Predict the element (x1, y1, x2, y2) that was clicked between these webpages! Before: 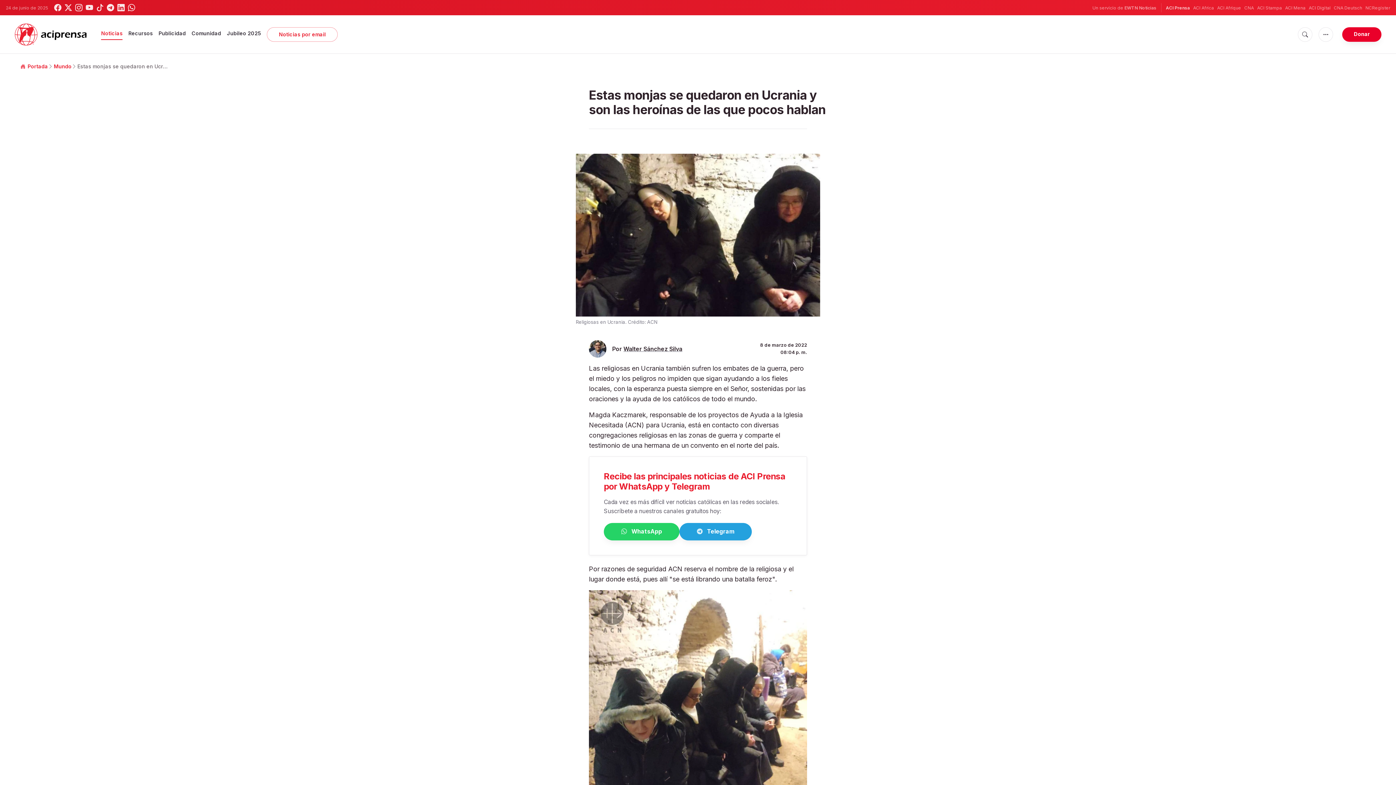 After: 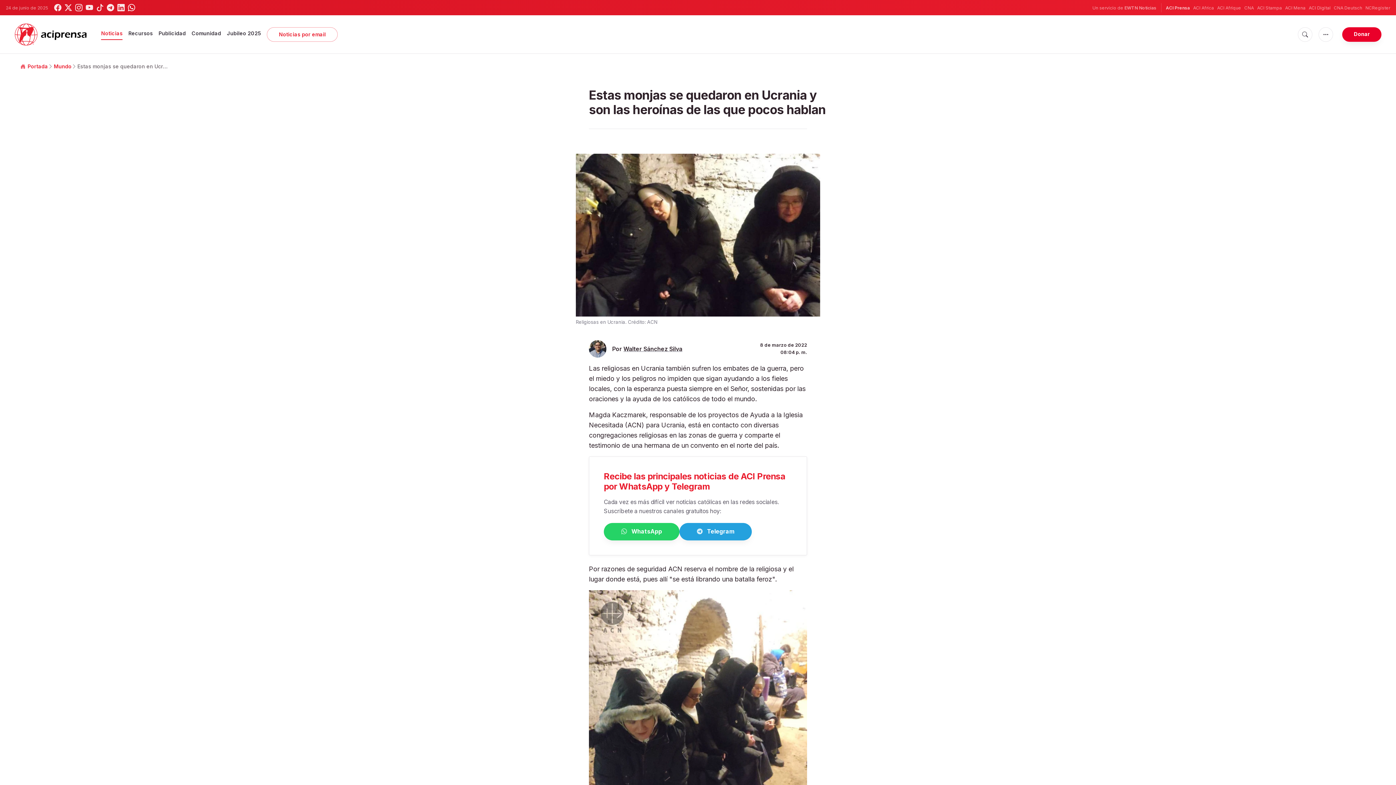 Action: bbox: (128, 4, 135, 11)